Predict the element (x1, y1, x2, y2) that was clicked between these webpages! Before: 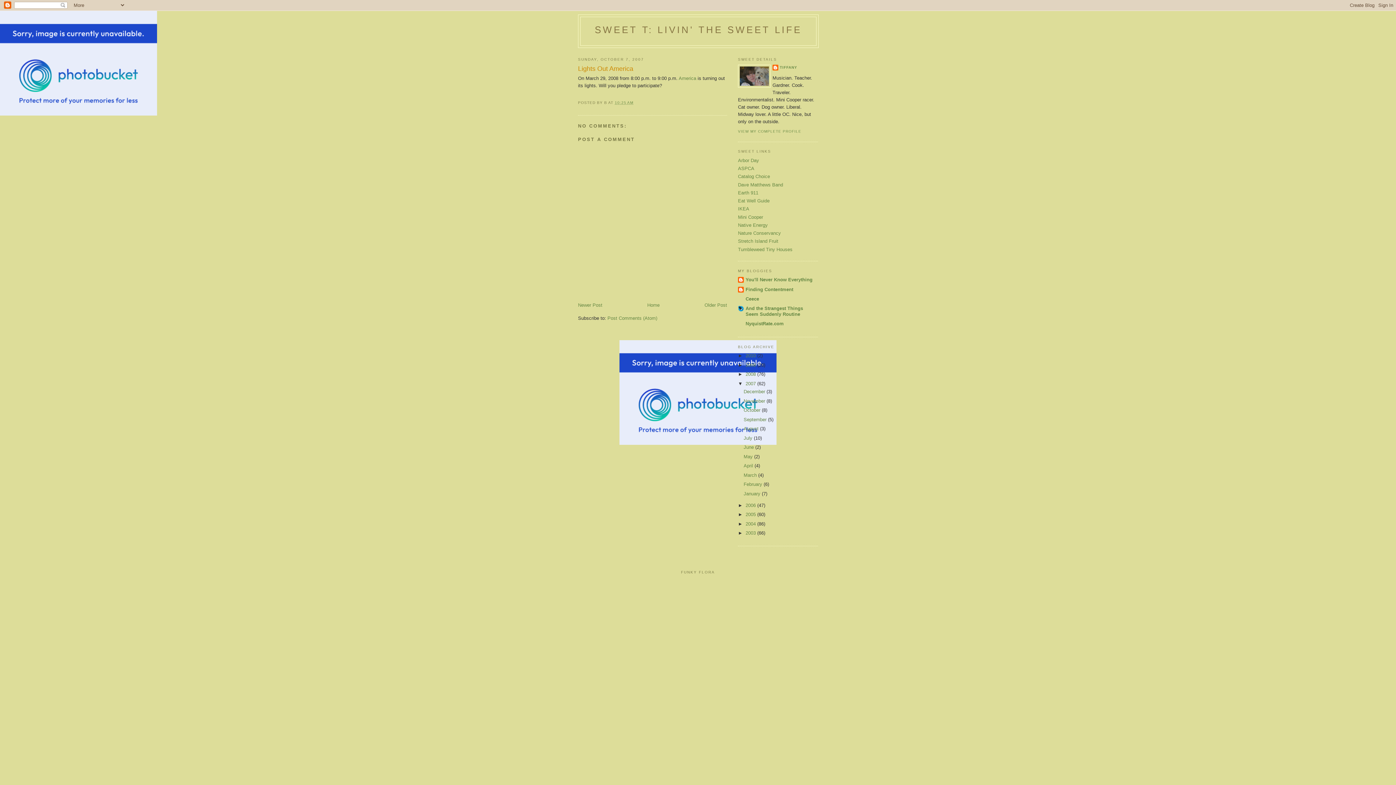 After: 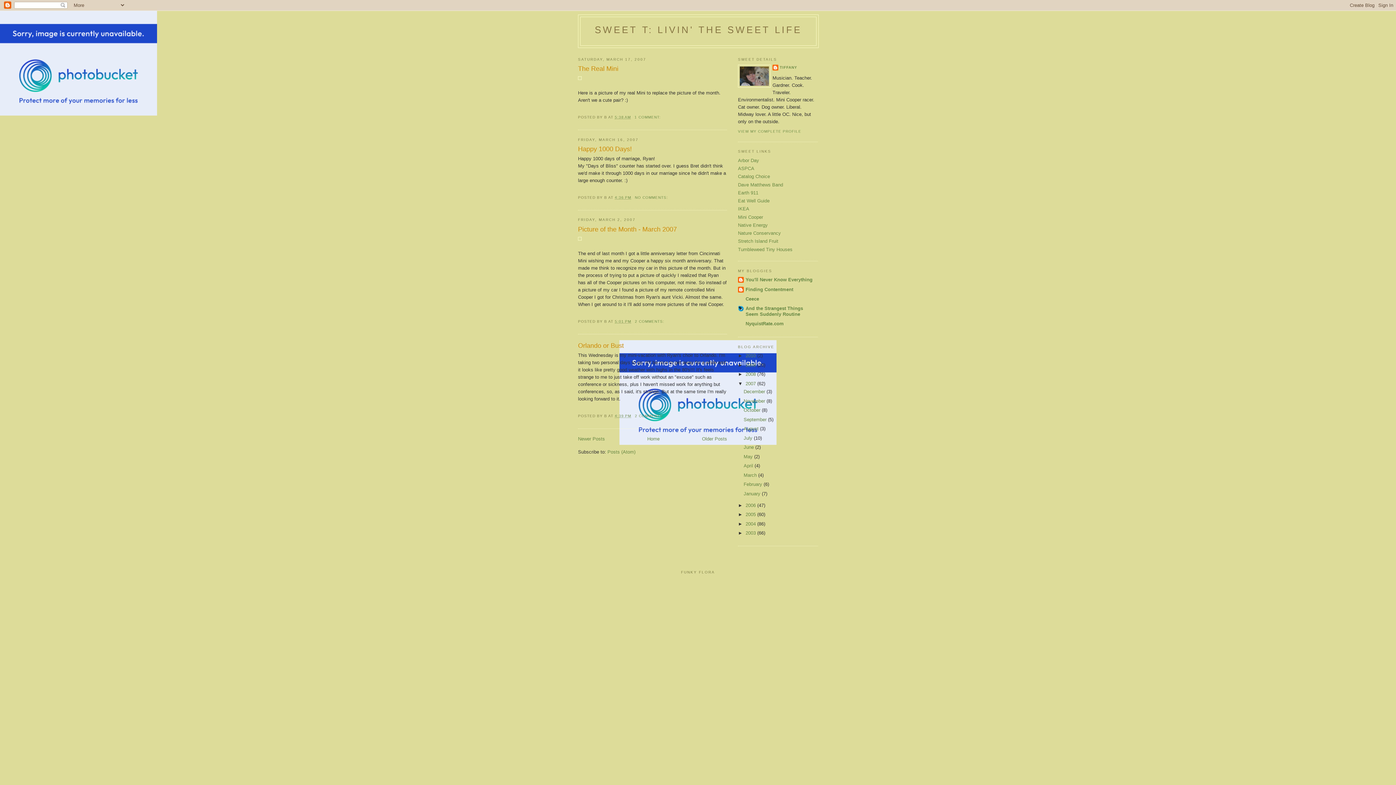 Action: bbox: (743, 472, 758, 478) label: March 